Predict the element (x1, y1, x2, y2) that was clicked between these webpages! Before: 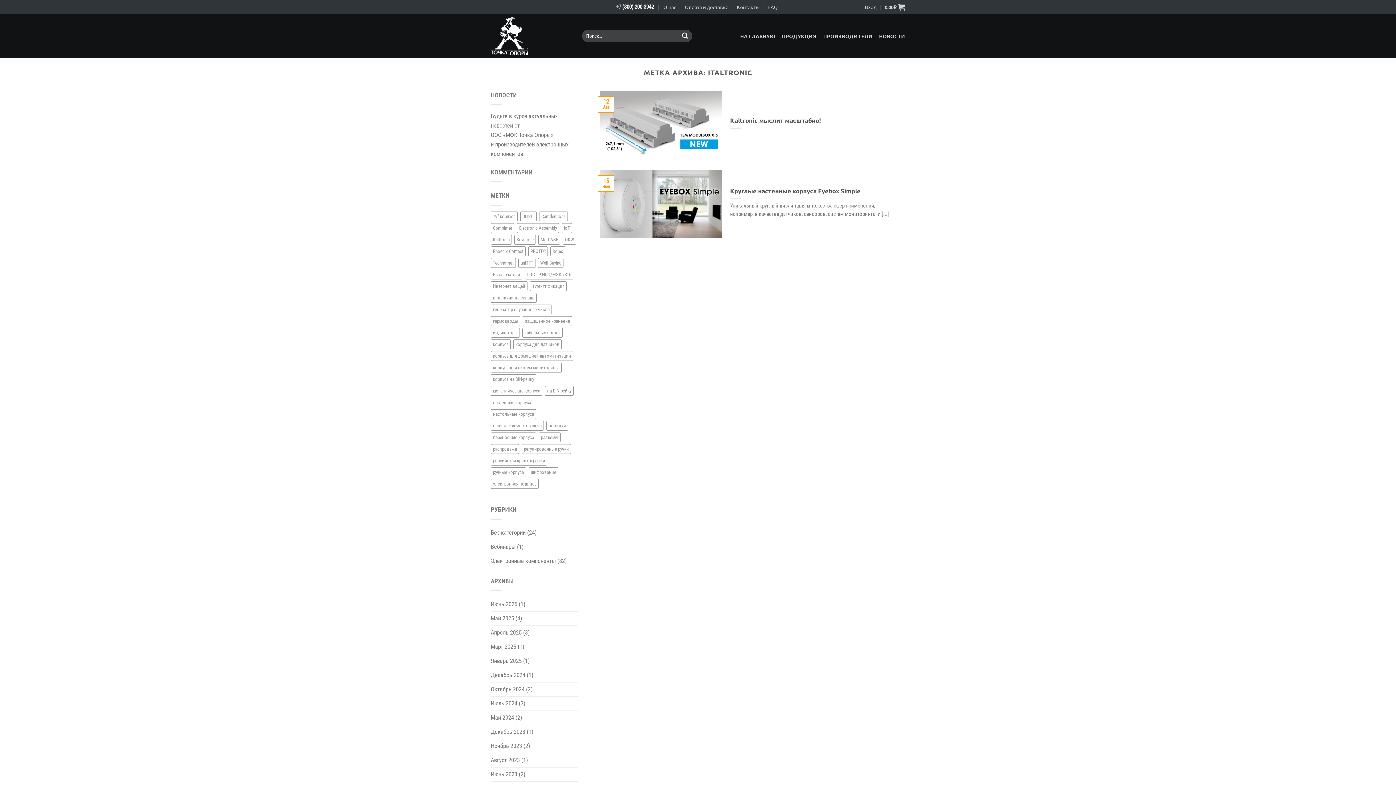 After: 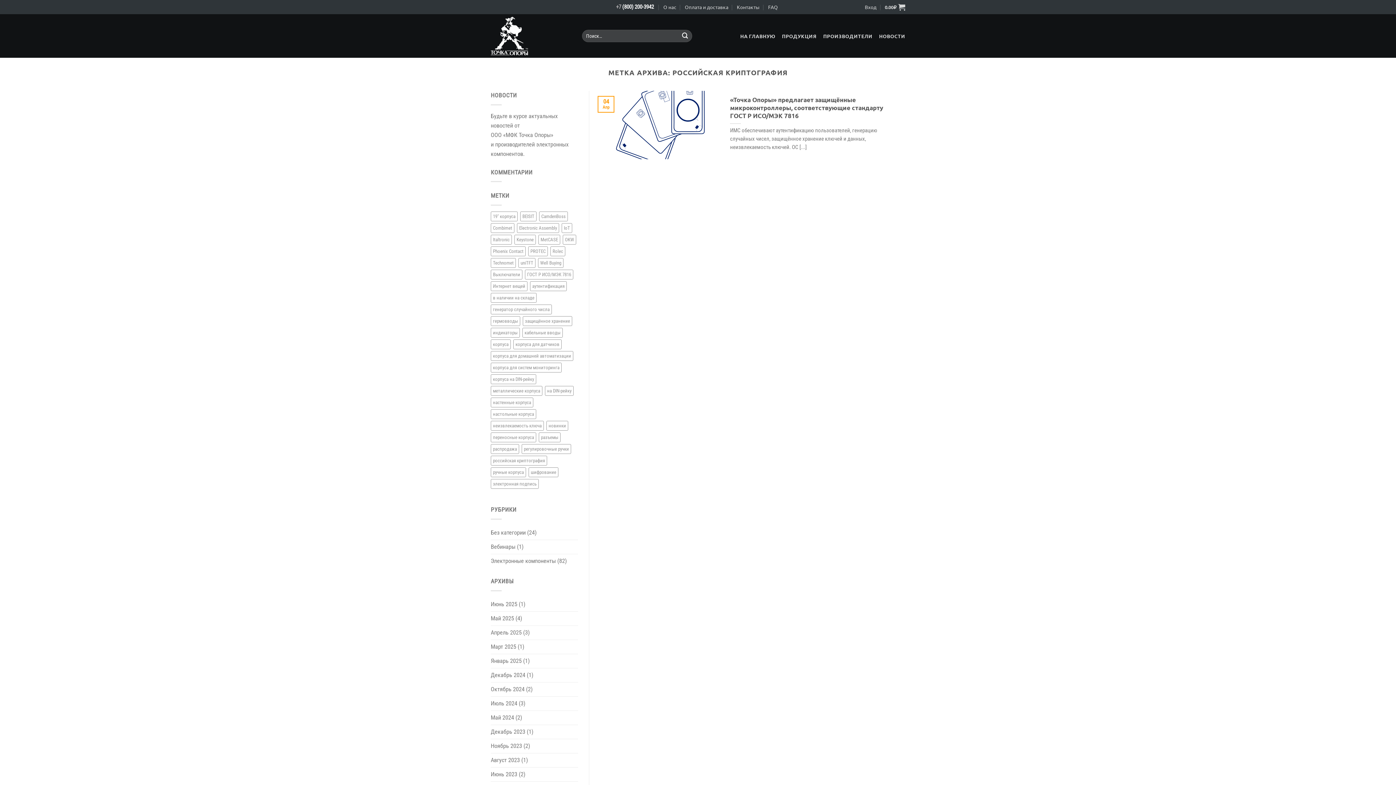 Action: label: российская криптография (1 элемент) bbox: (490, 456, 547, 465)